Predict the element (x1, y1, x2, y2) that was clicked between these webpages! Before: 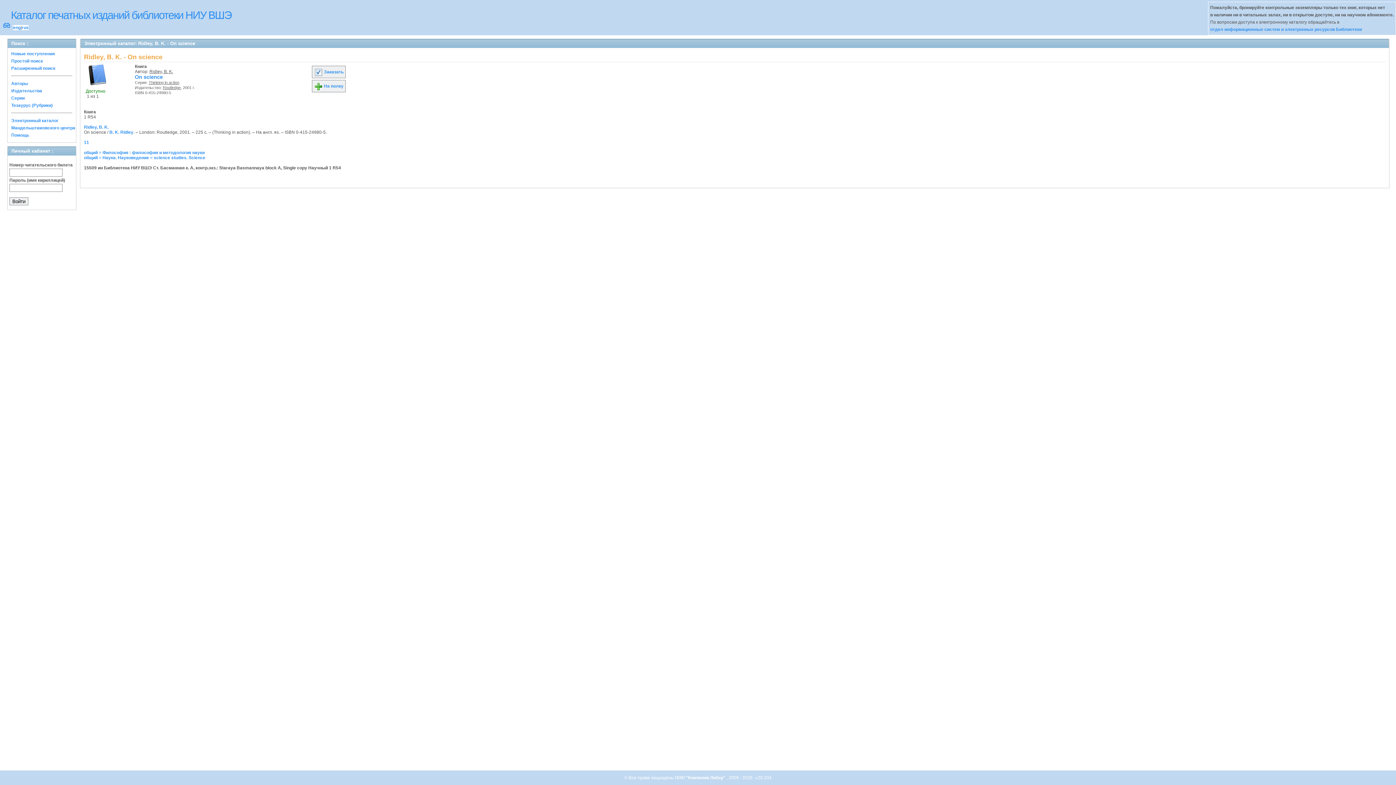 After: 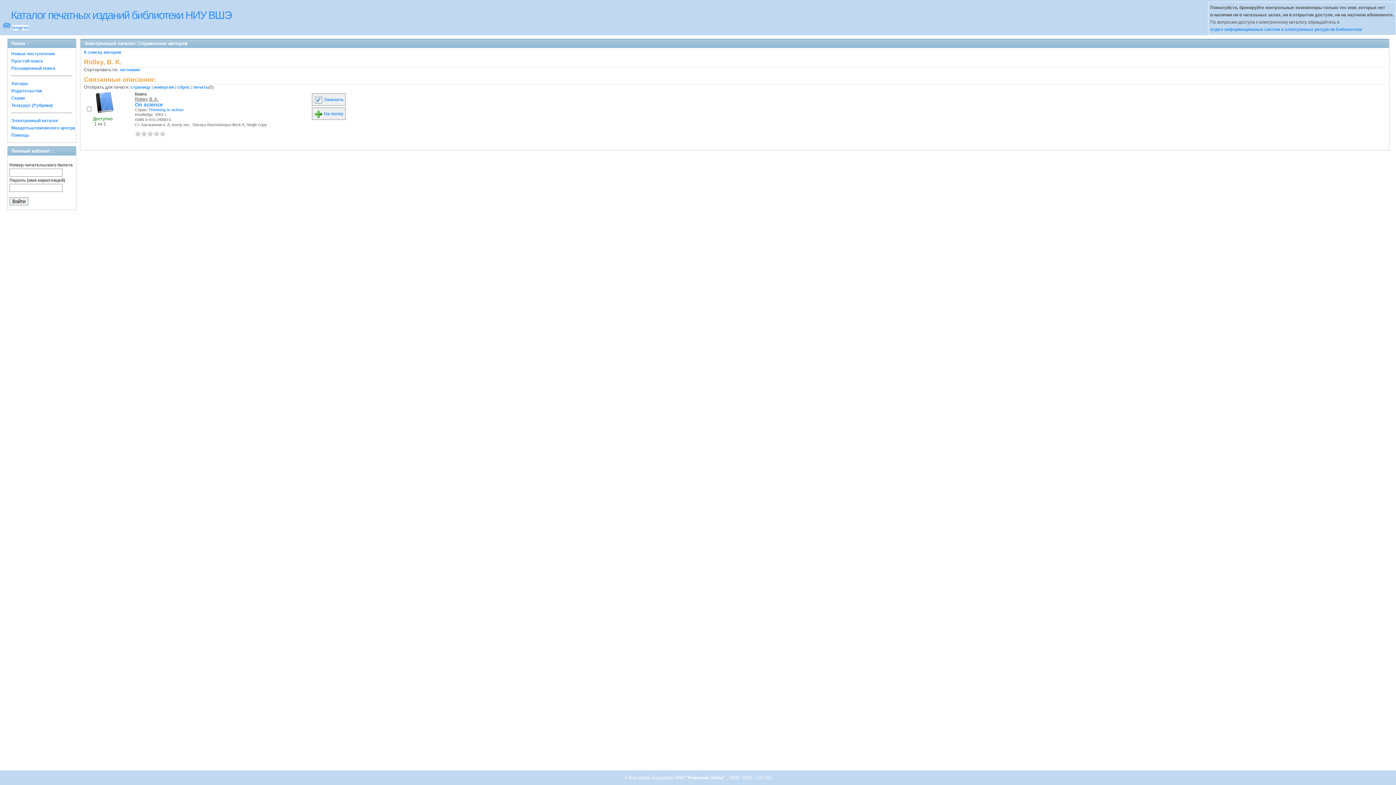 Action: label: Ridley, B. K. bbox: (84, 124, 108, 129)